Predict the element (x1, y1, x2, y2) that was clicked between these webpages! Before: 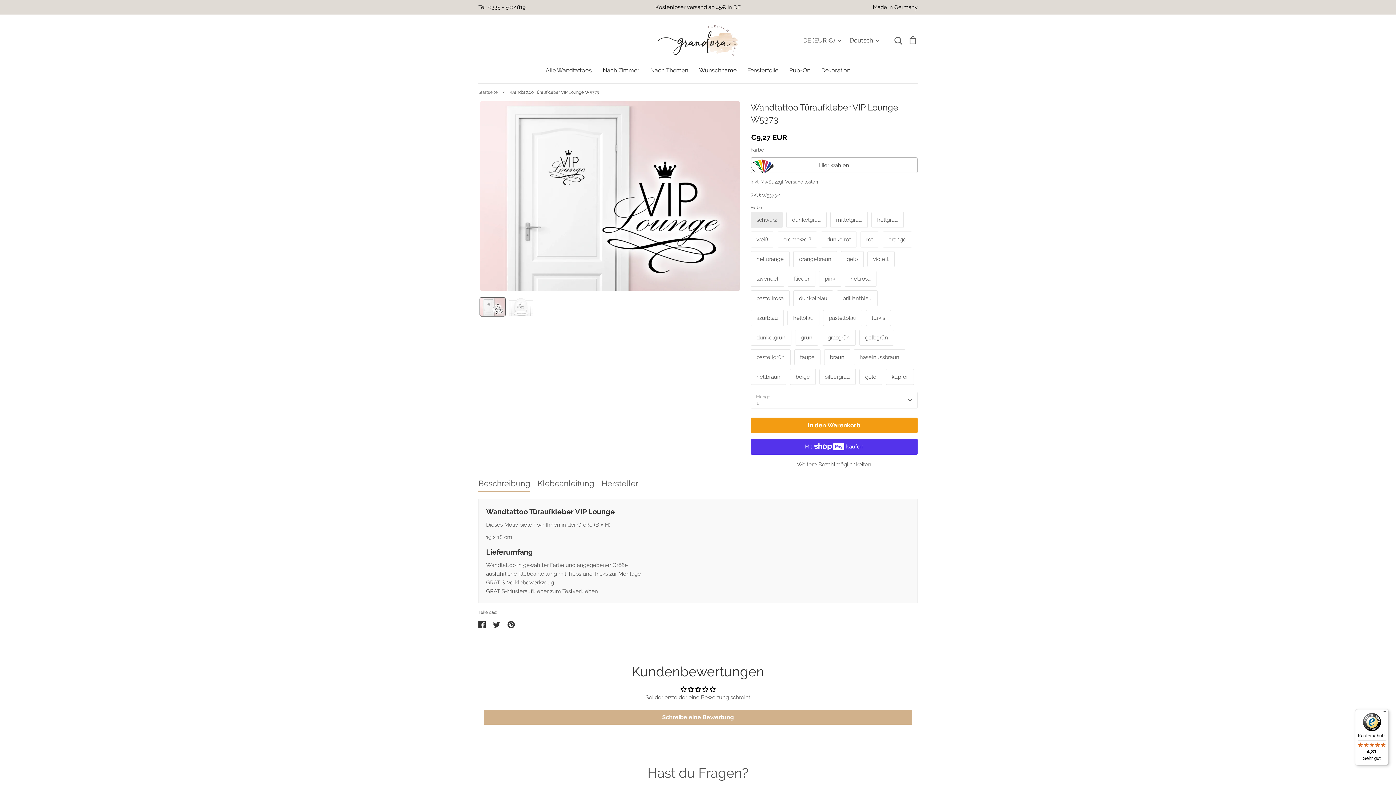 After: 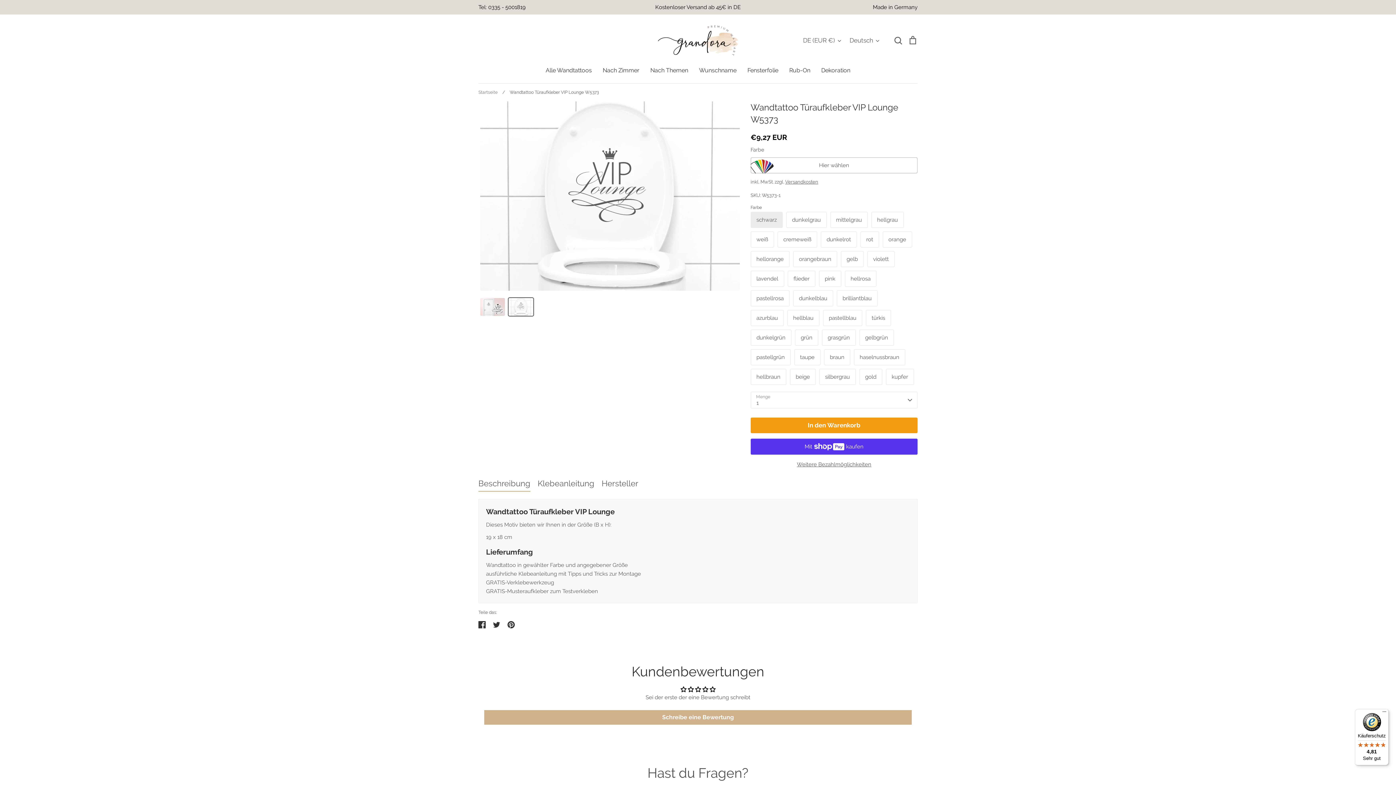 Action: bbox: (508, 298, 533, 316)